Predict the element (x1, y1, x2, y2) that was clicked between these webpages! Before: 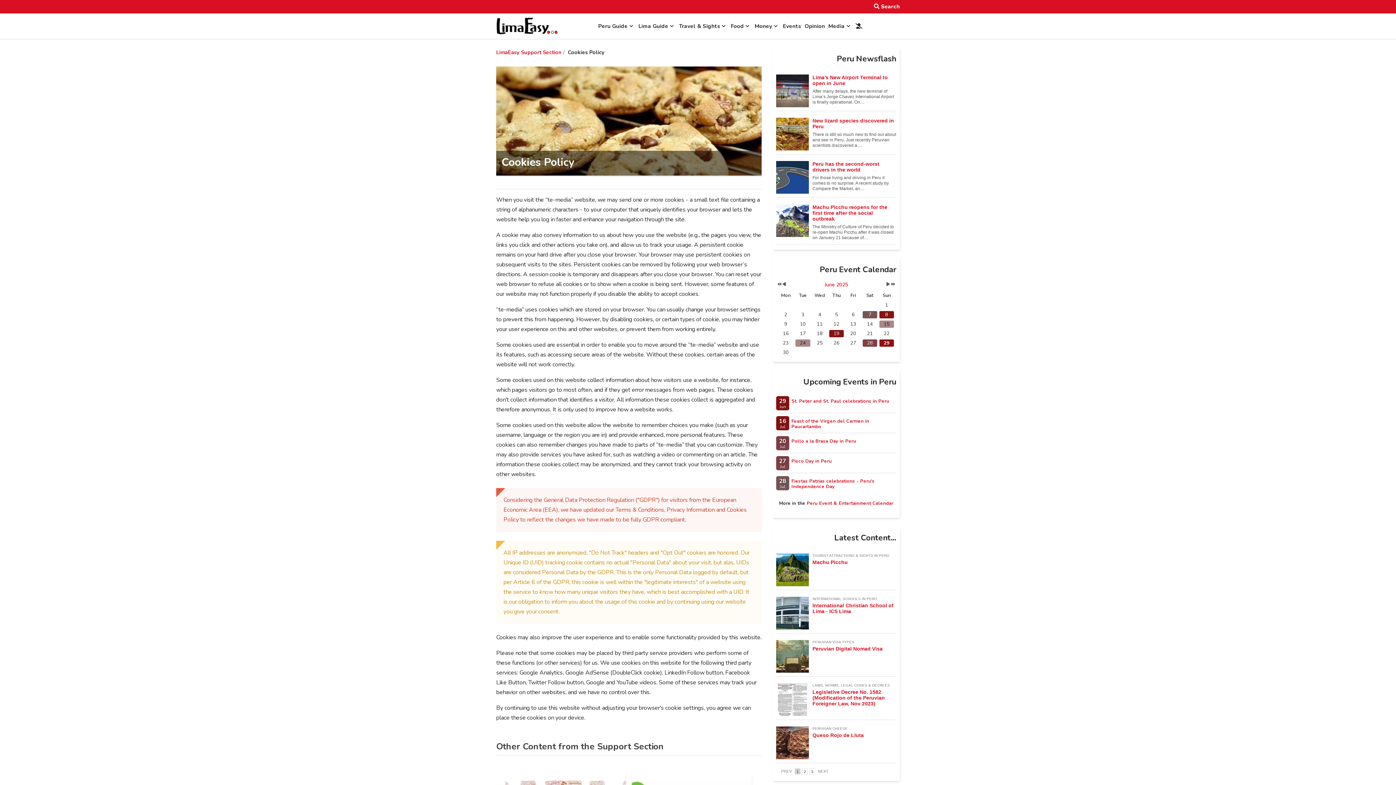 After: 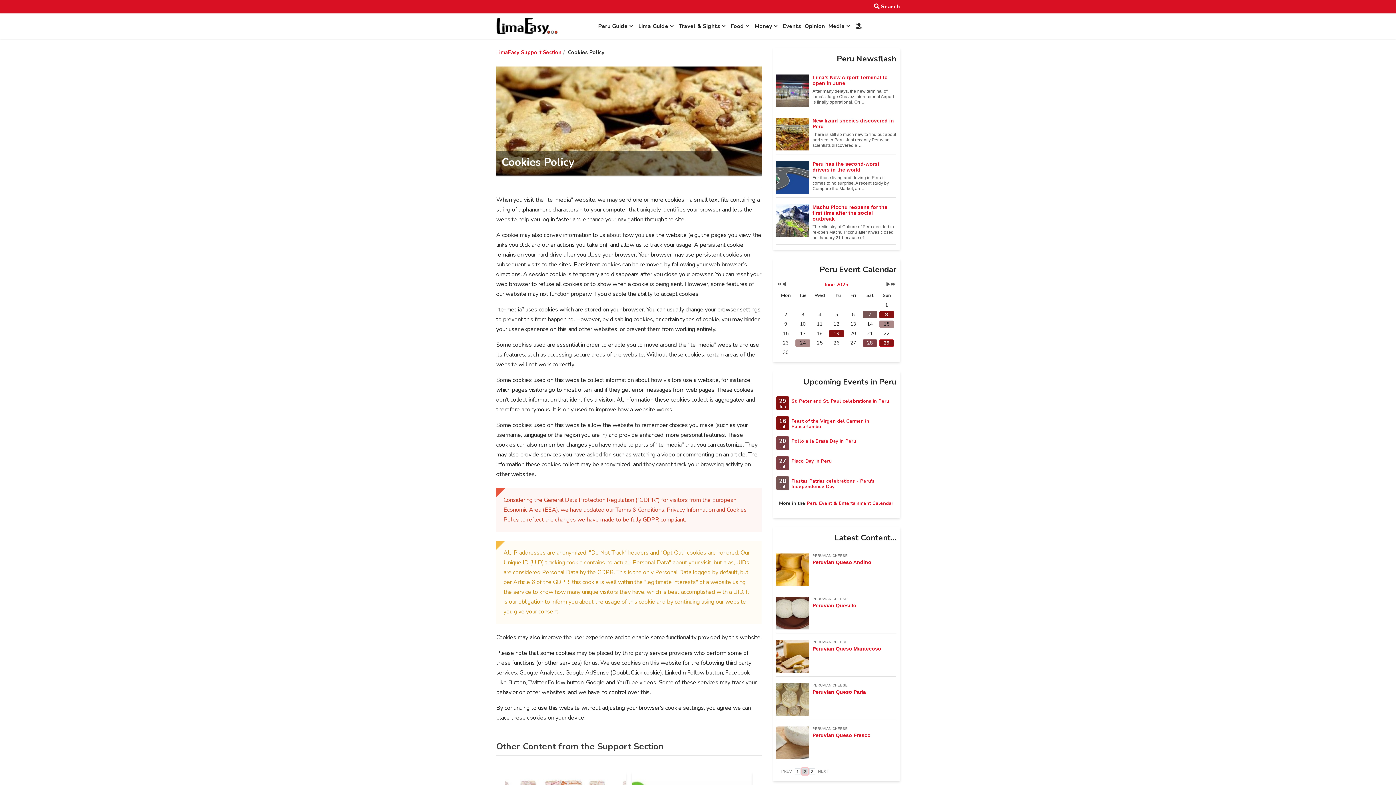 Action: bbox: (802, 768, 808, 774) label: 2